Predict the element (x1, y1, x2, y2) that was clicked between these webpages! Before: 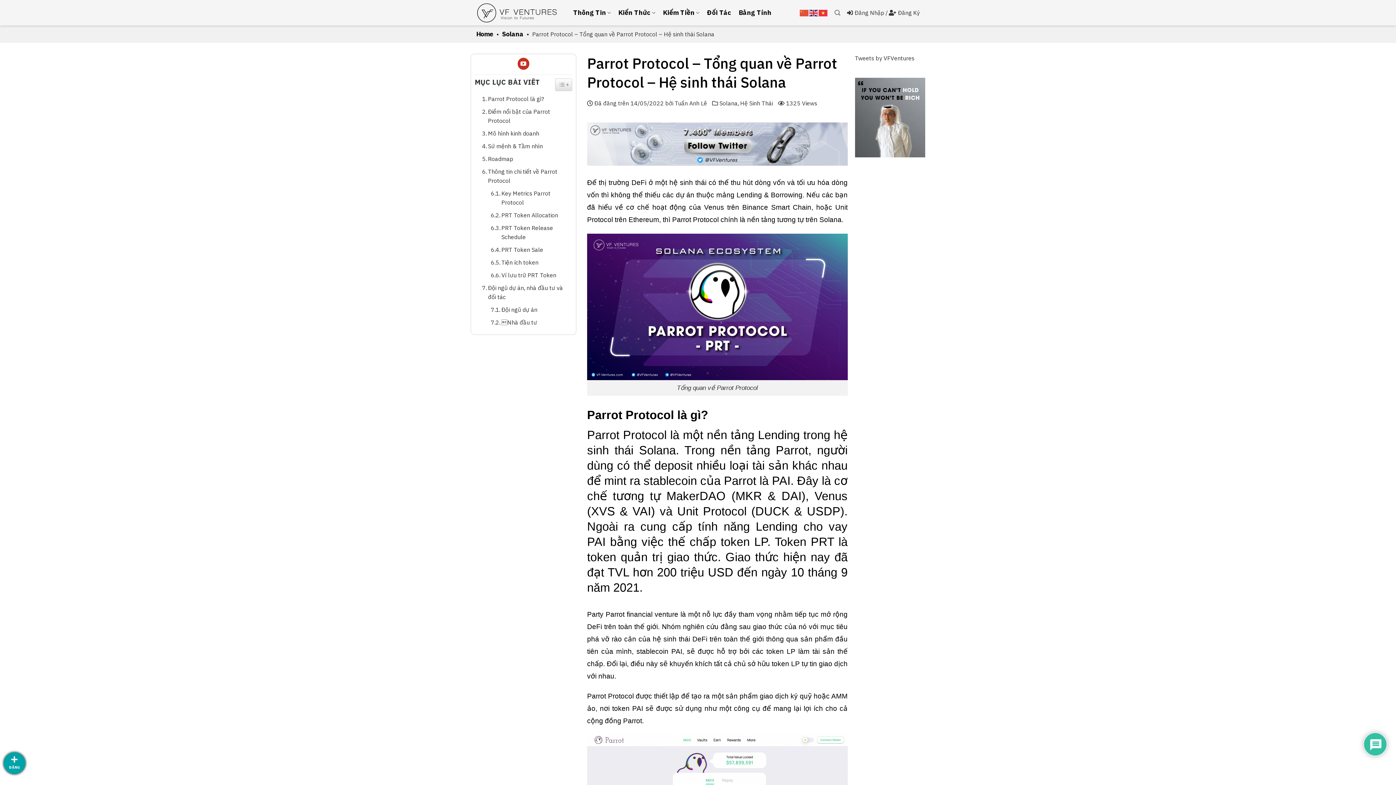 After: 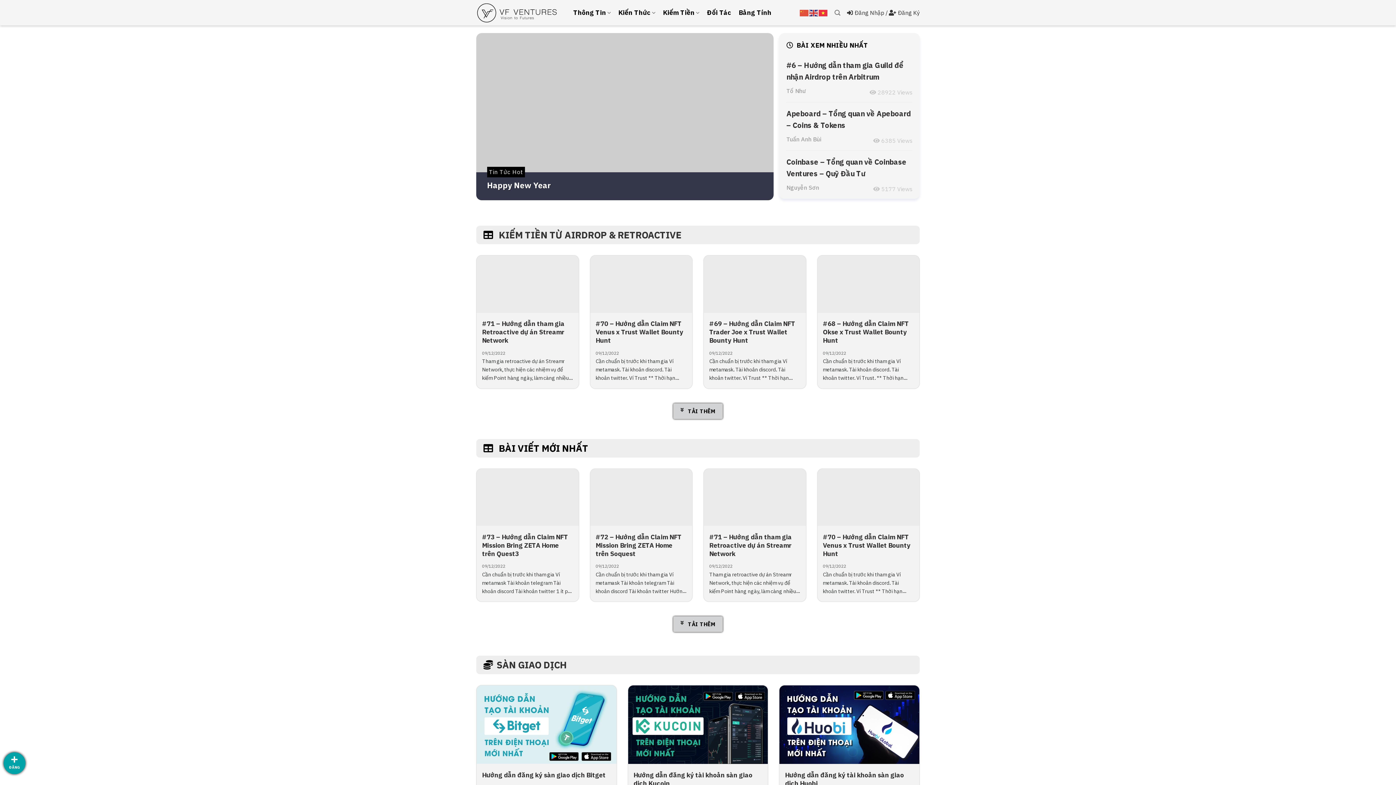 Action: bbox: (476, 29, 493, 38) label: Home